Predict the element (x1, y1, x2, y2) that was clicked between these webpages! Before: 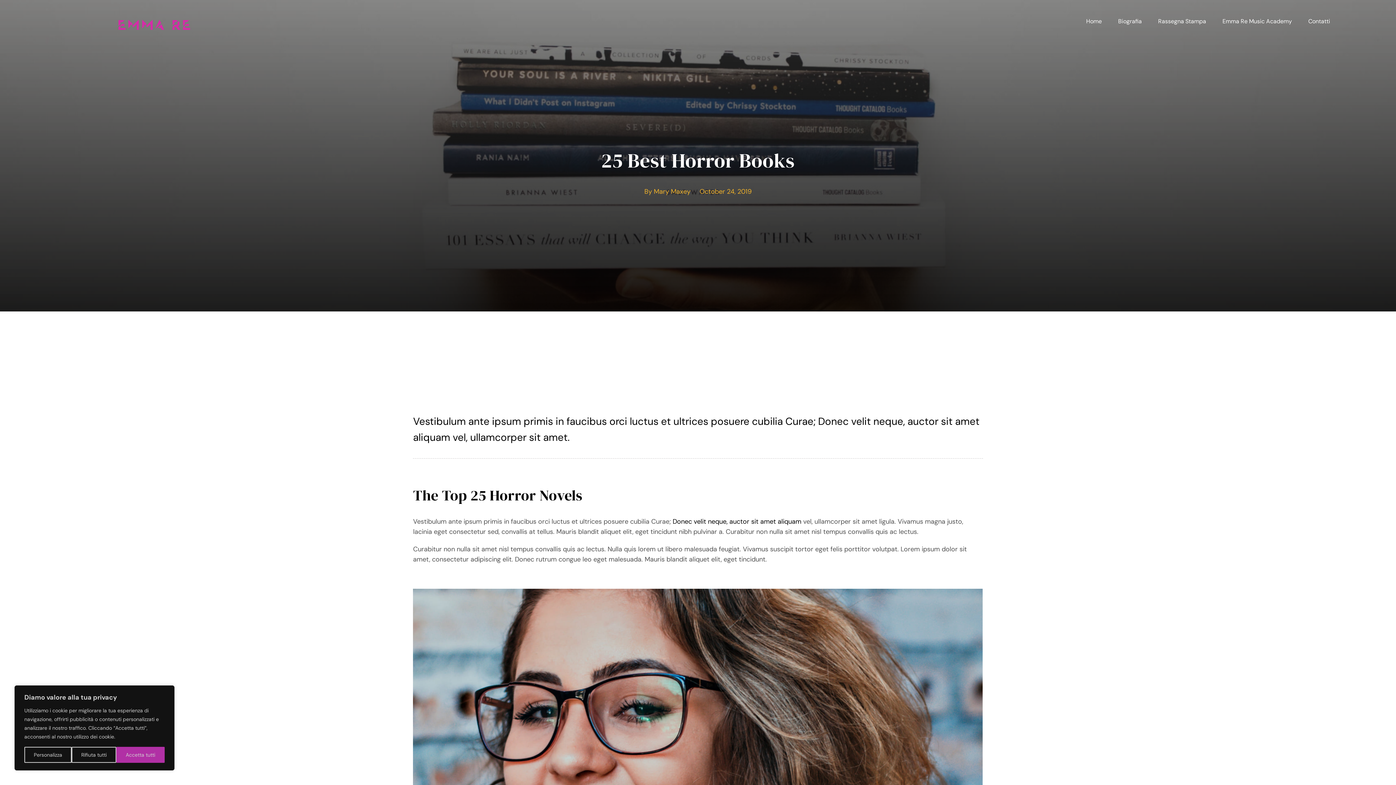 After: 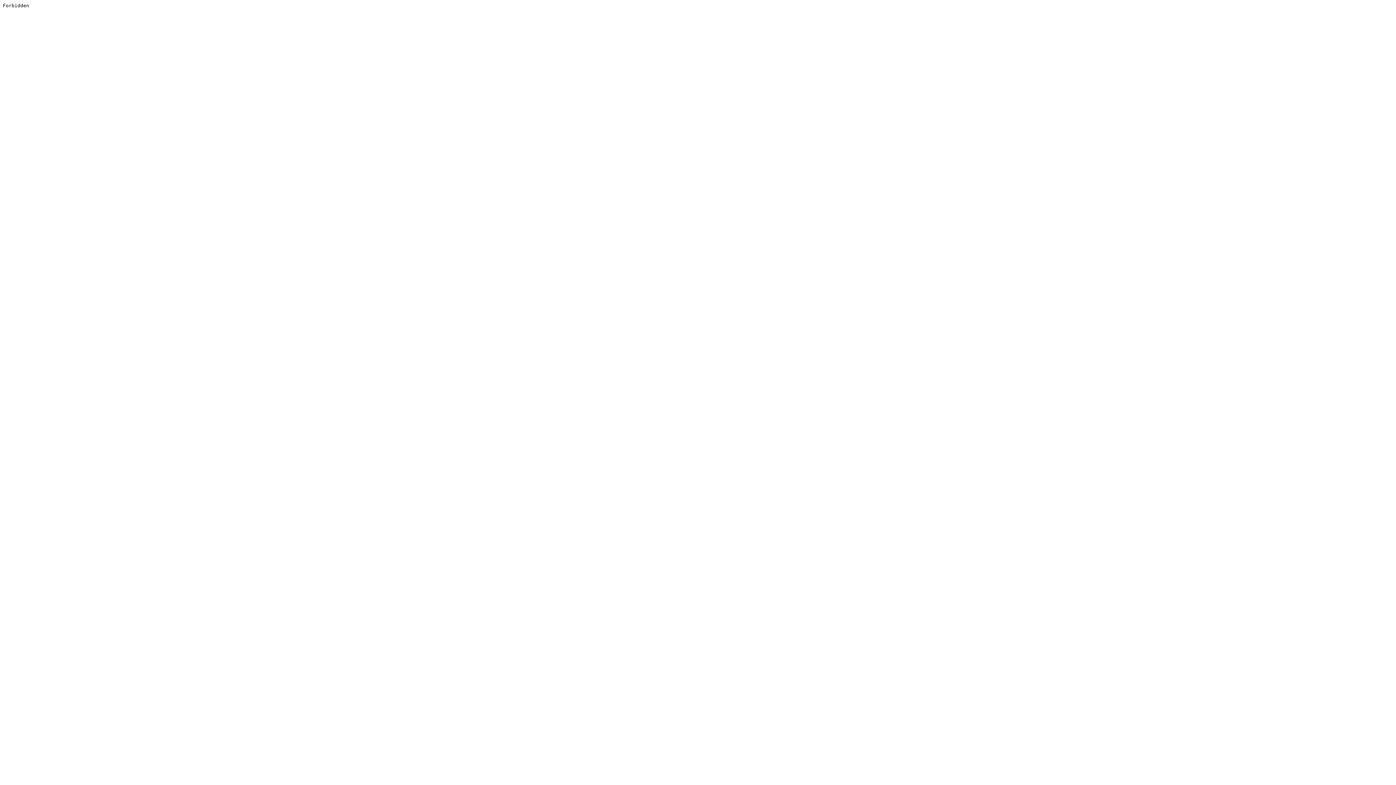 Action: label: Donec velit neque, auctor sit amet aliquam bbox: (672, 517, 801, 526)